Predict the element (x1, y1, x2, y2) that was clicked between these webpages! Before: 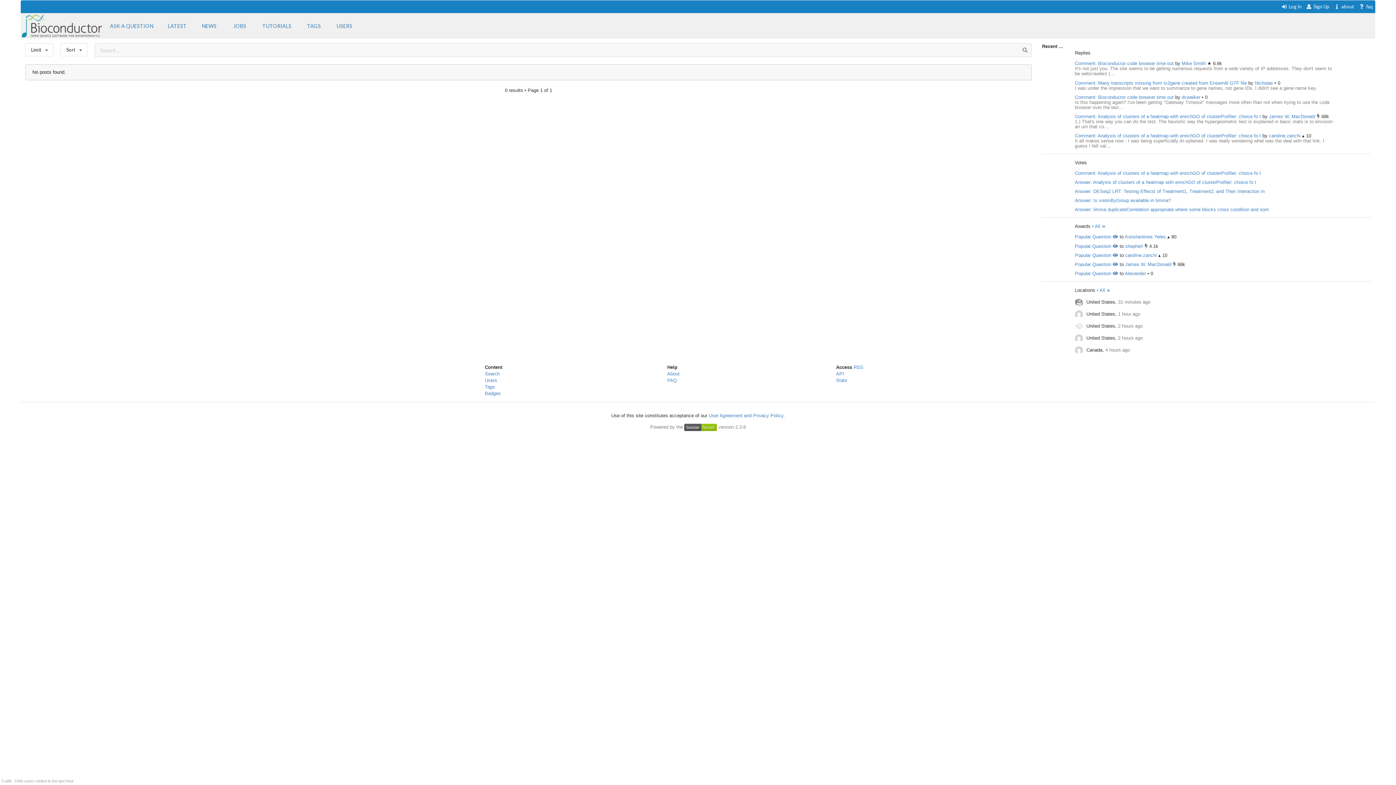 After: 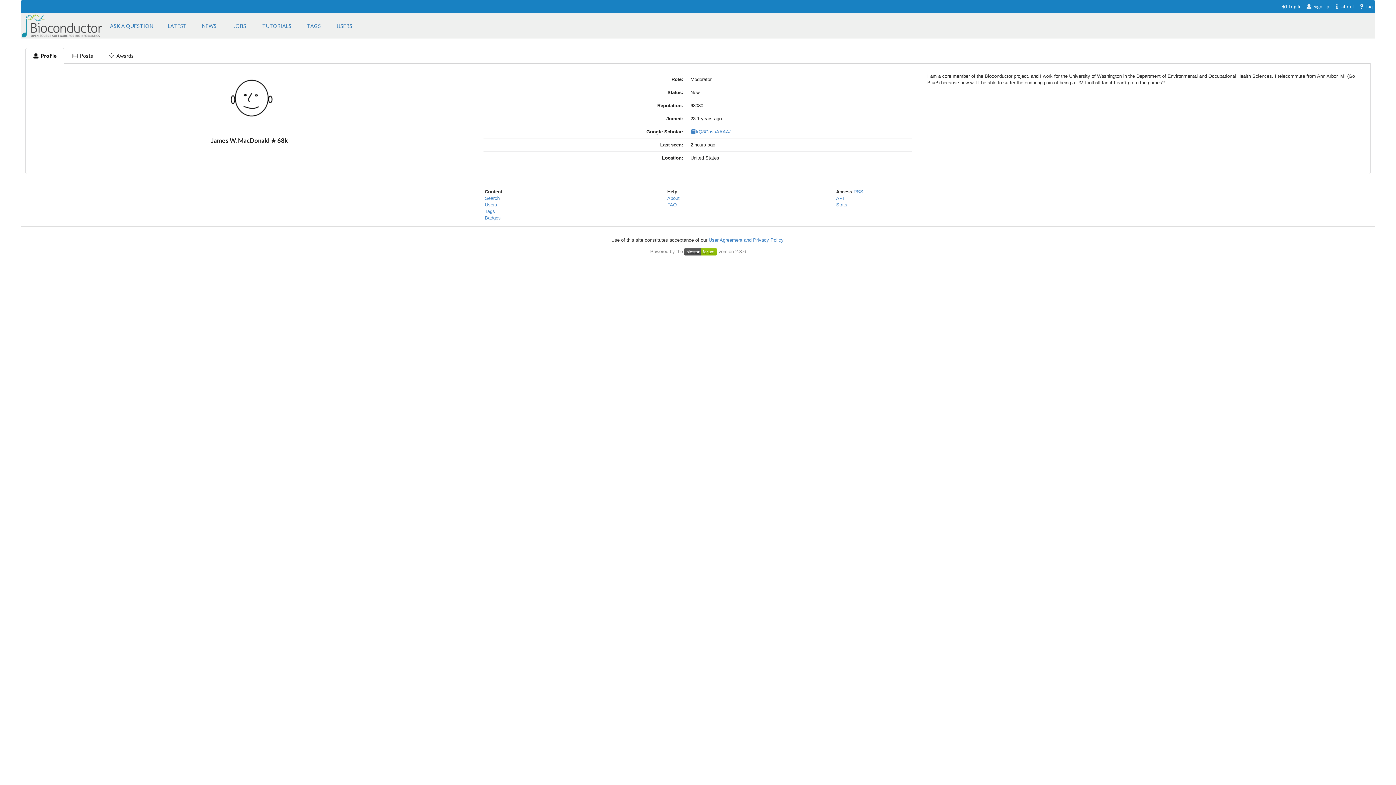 Action: bbox: (1075, 322, 1084, 330)